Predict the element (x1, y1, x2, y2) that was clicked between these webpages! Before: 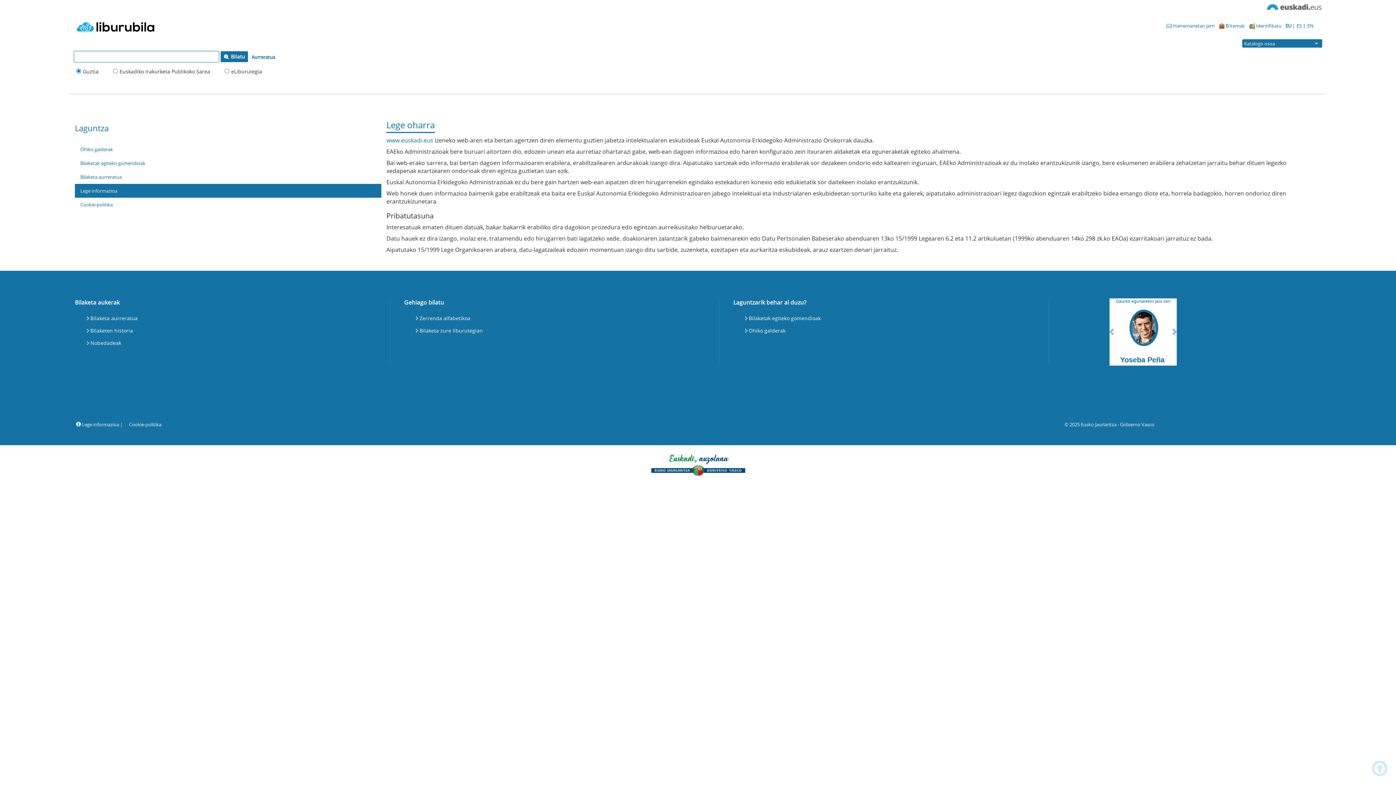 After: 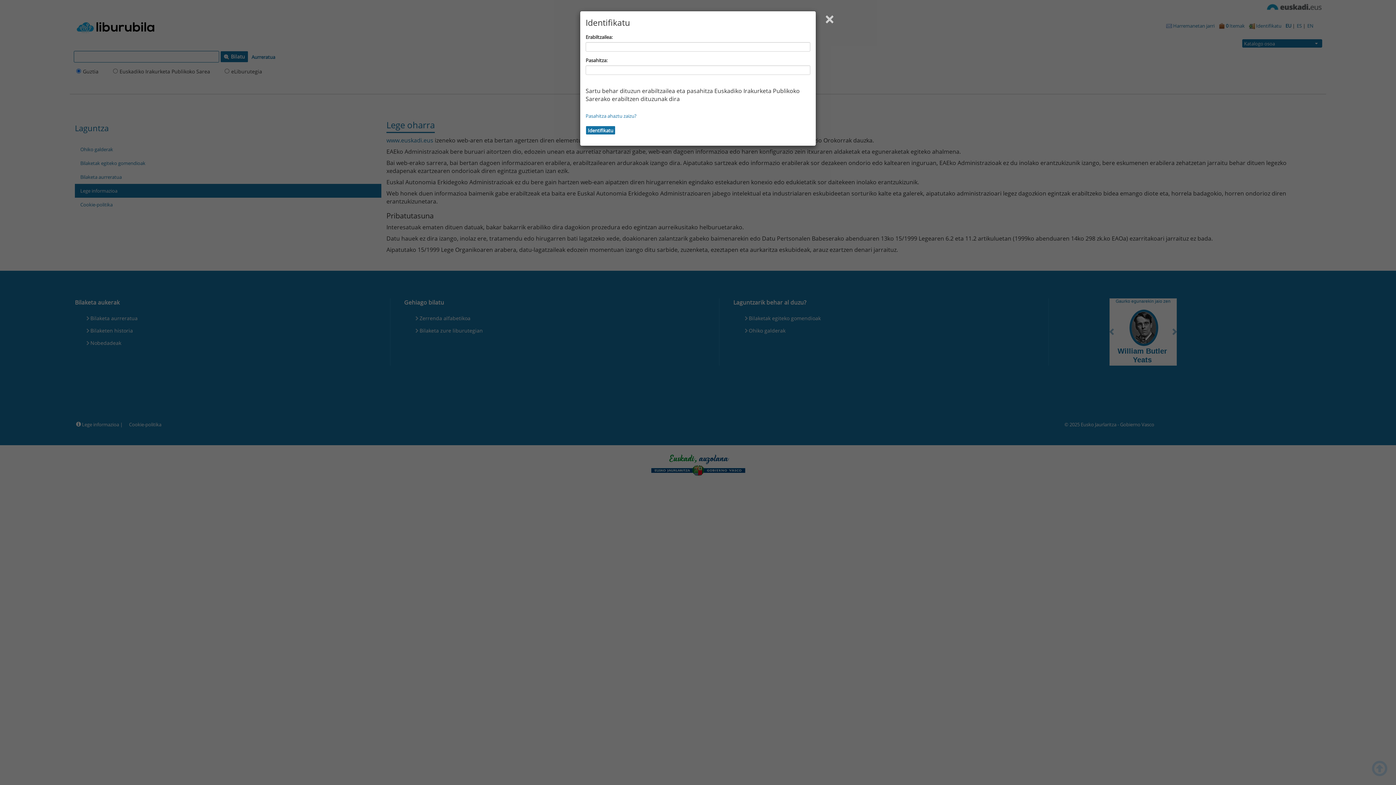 Action: label:  Identifikatu bbox: (1247, 18, 1284, 33)